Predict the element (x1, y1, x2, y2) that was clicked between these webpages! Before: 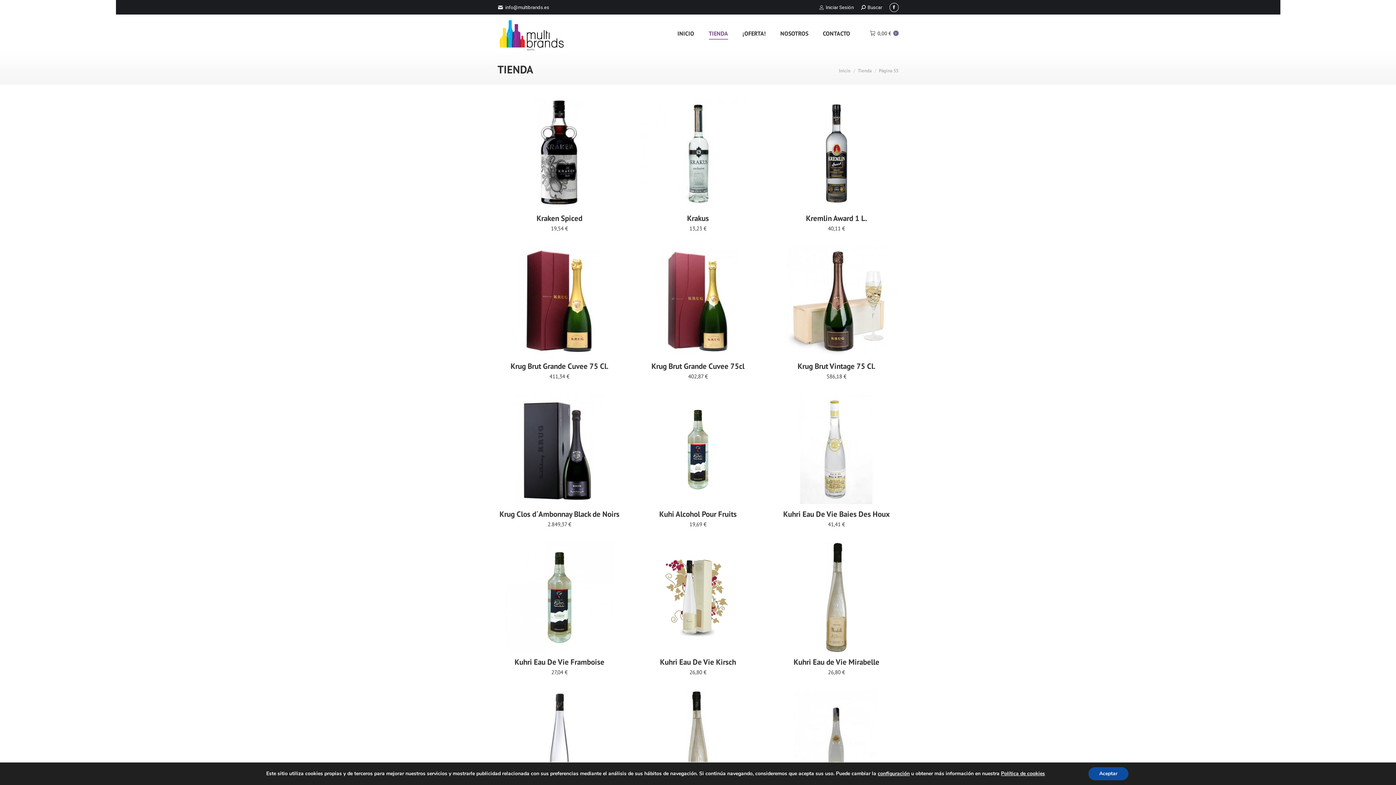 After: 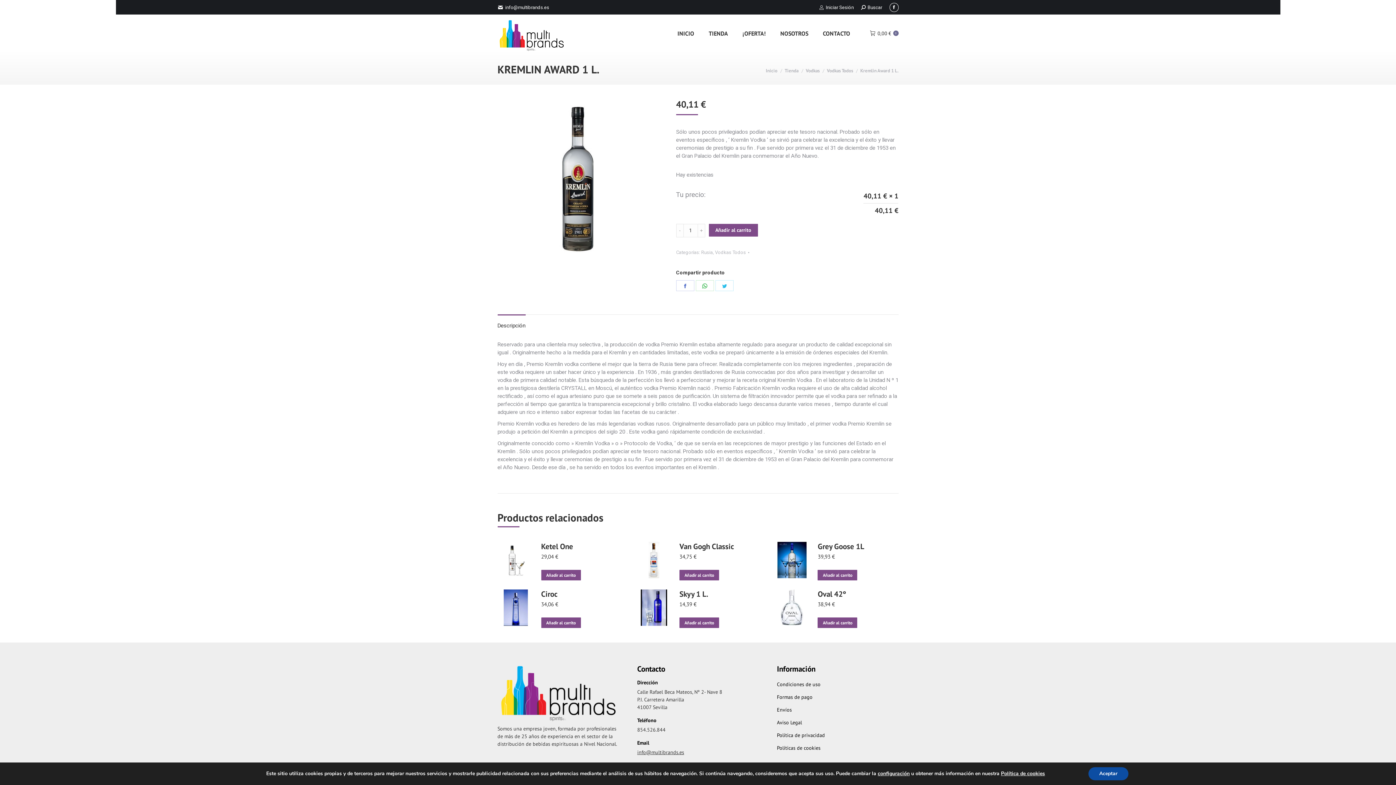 Action: bbox: (774, 99, 898, 208)